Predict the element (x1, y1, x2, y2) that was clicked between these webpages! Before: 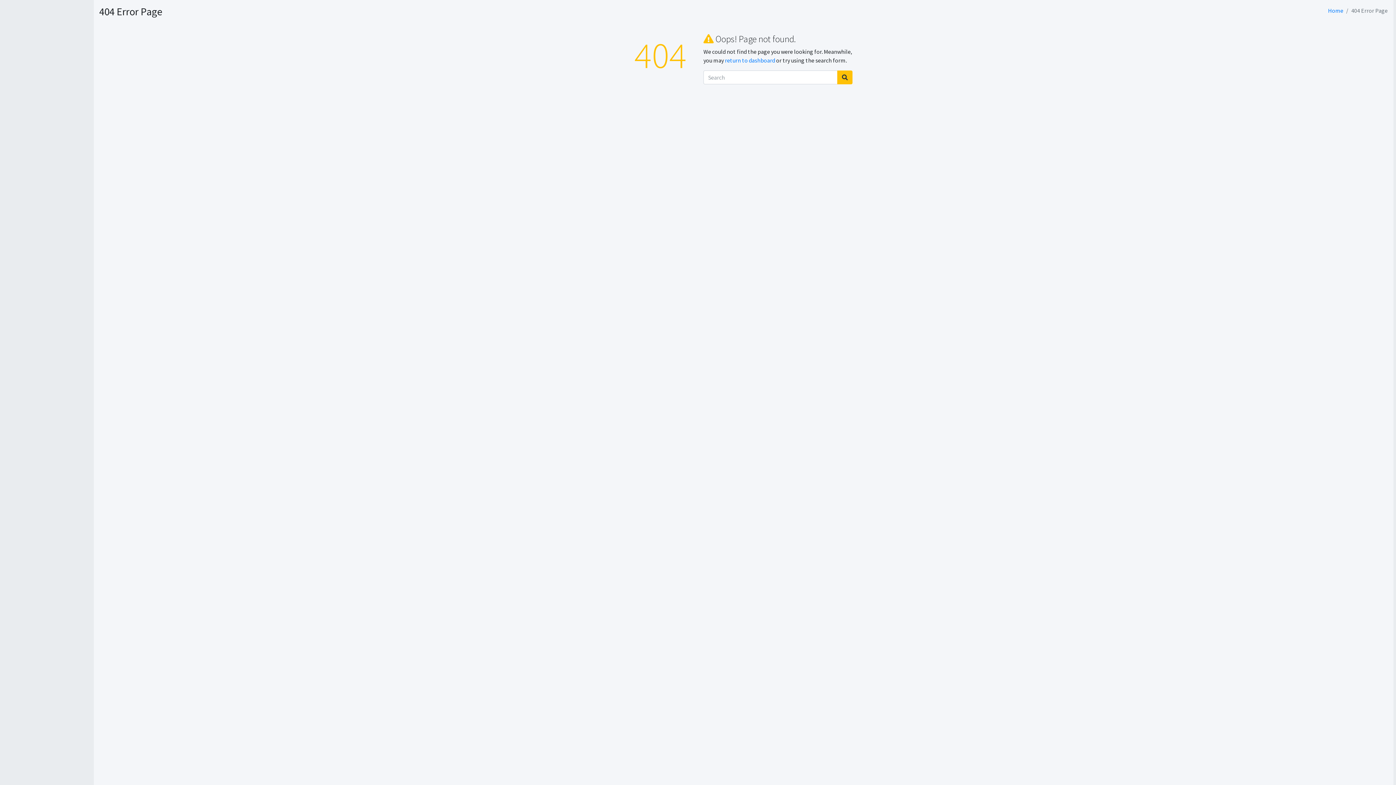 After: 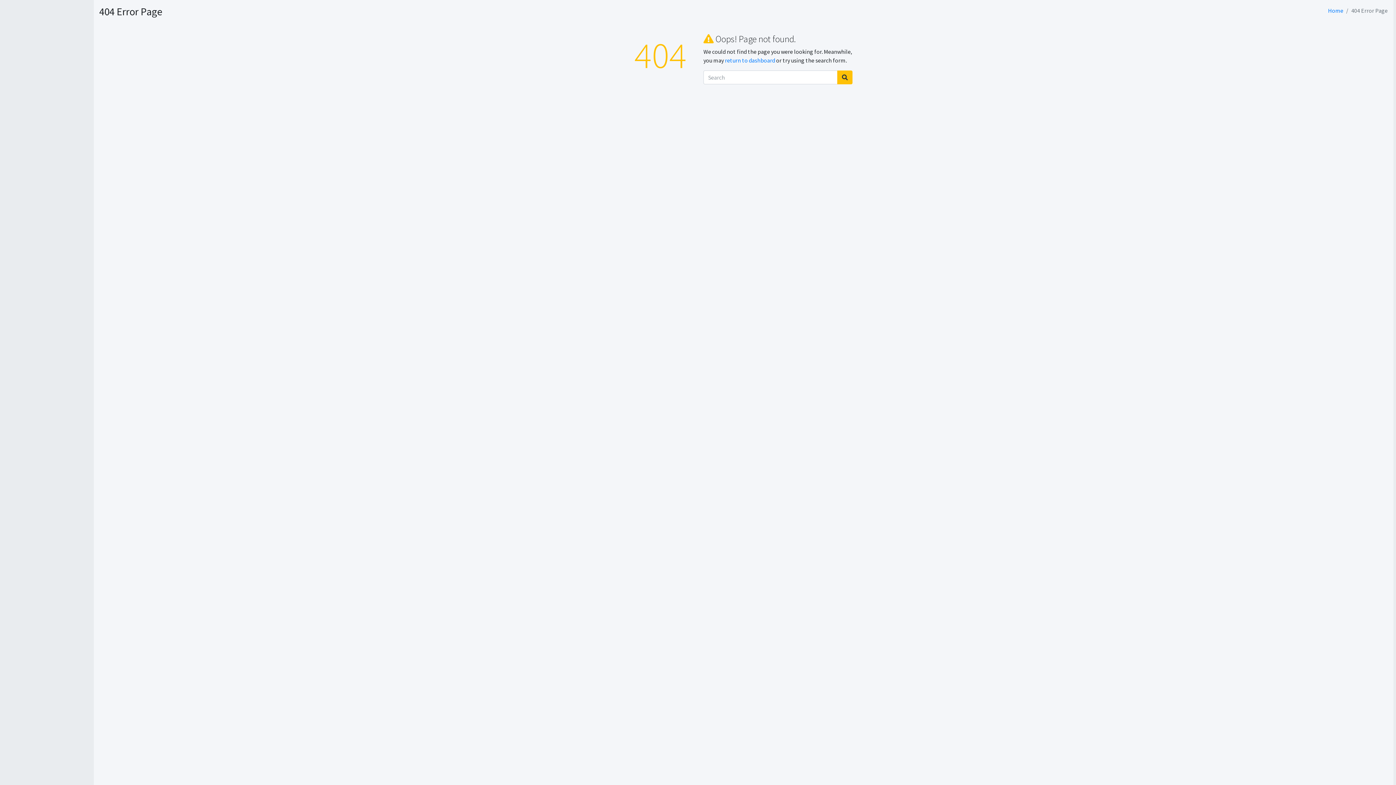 Action: bbox: (837, 70, 852, 84)